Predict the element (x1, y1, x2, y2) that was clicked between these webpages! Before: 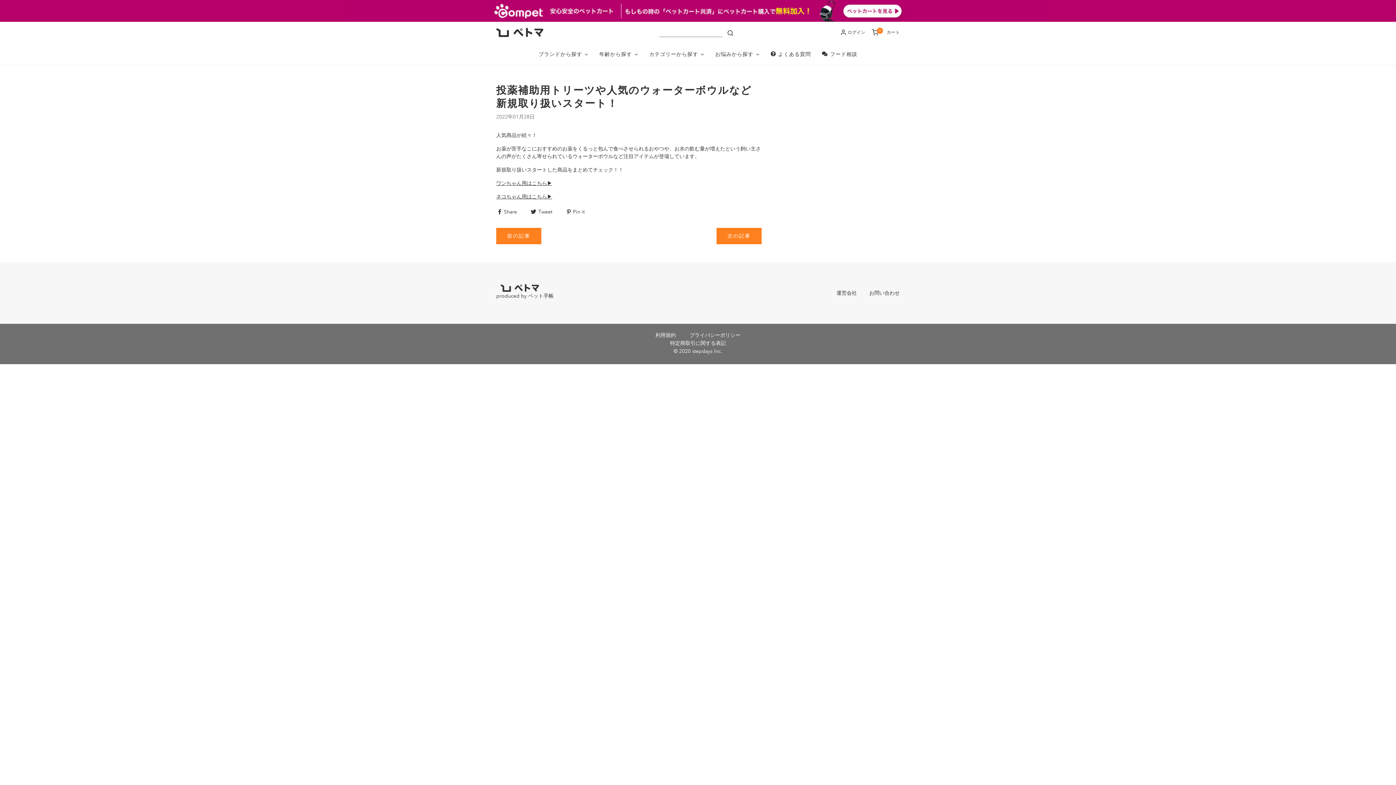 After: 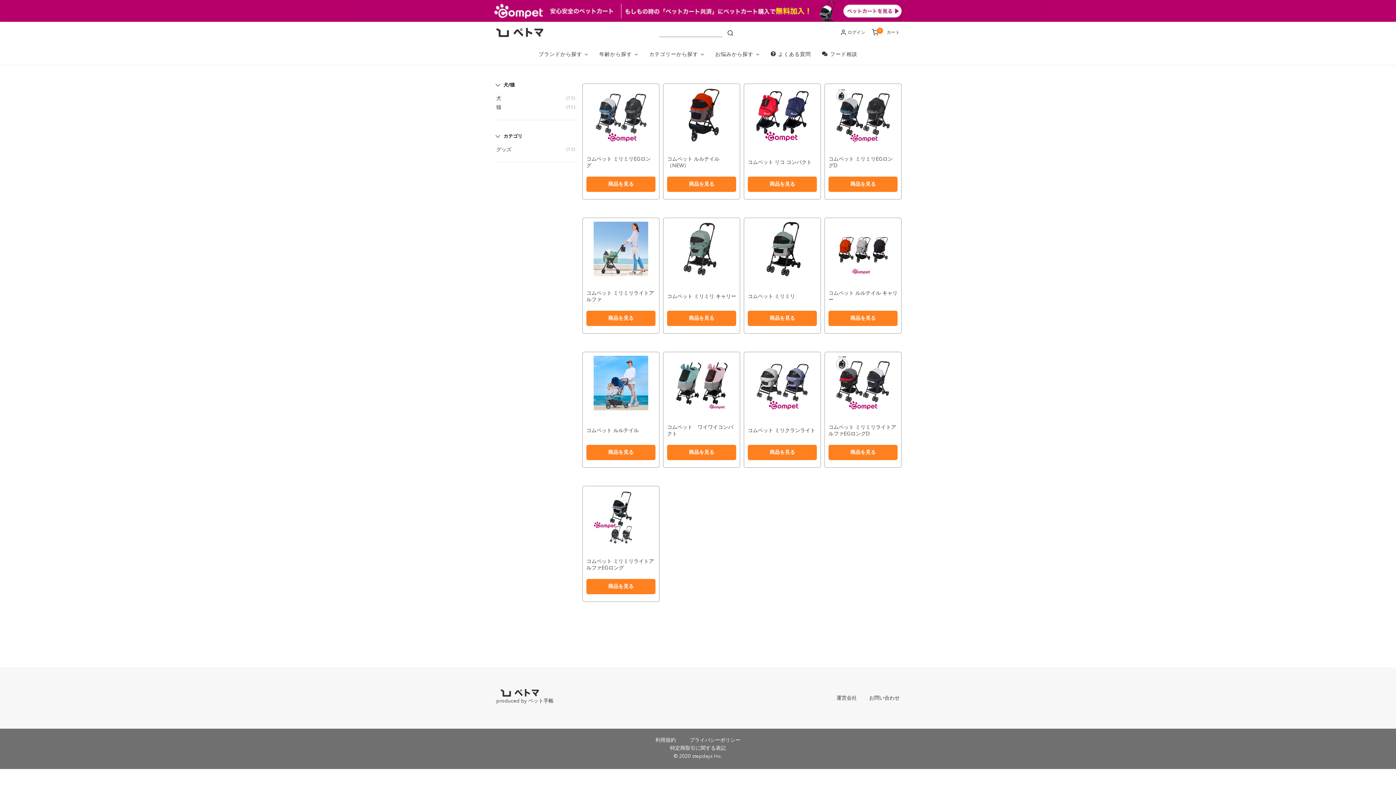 Action: bbox: (349, 7, 1047, 13)